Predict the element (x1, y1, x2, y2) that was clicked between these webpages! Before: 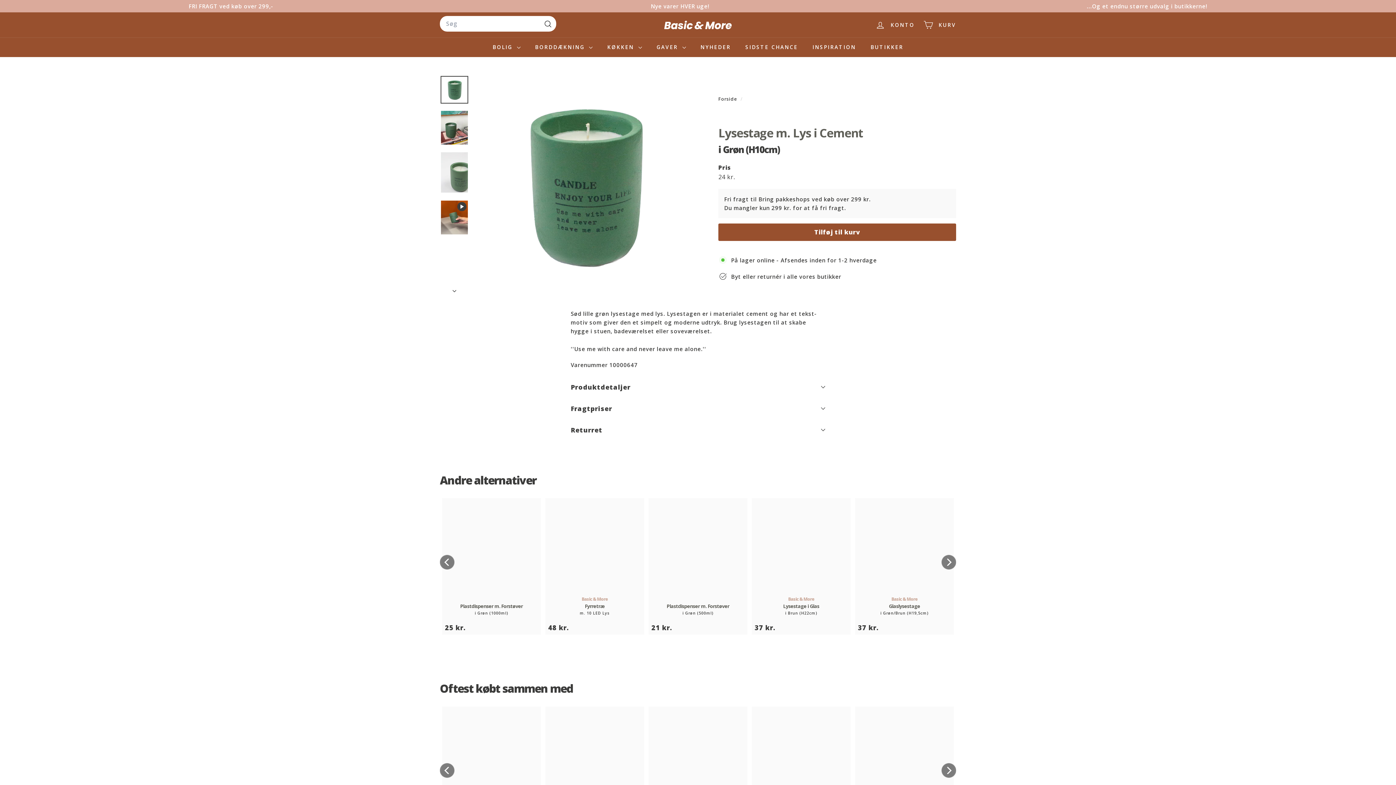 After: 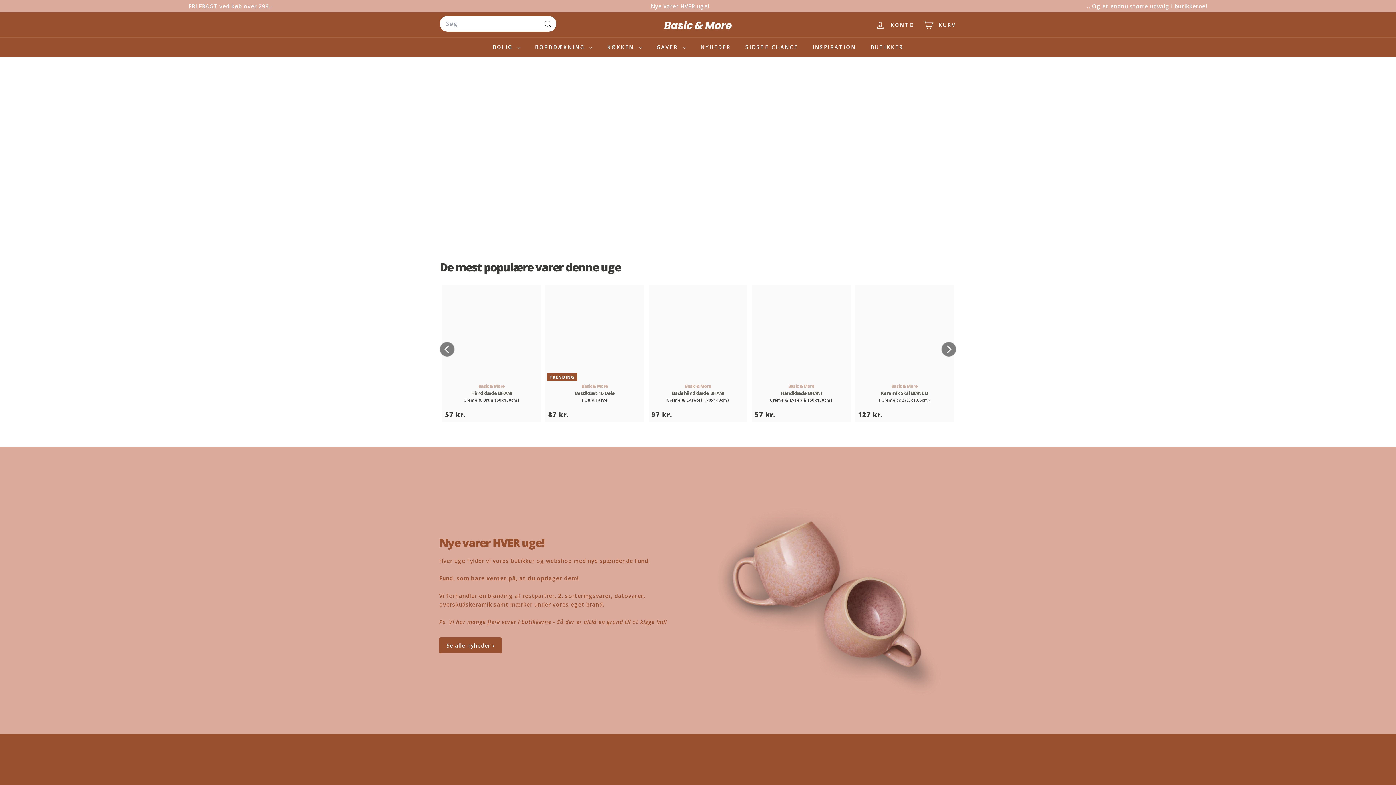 Action: label: Forside  bbox: (718, 95, 738, 102)